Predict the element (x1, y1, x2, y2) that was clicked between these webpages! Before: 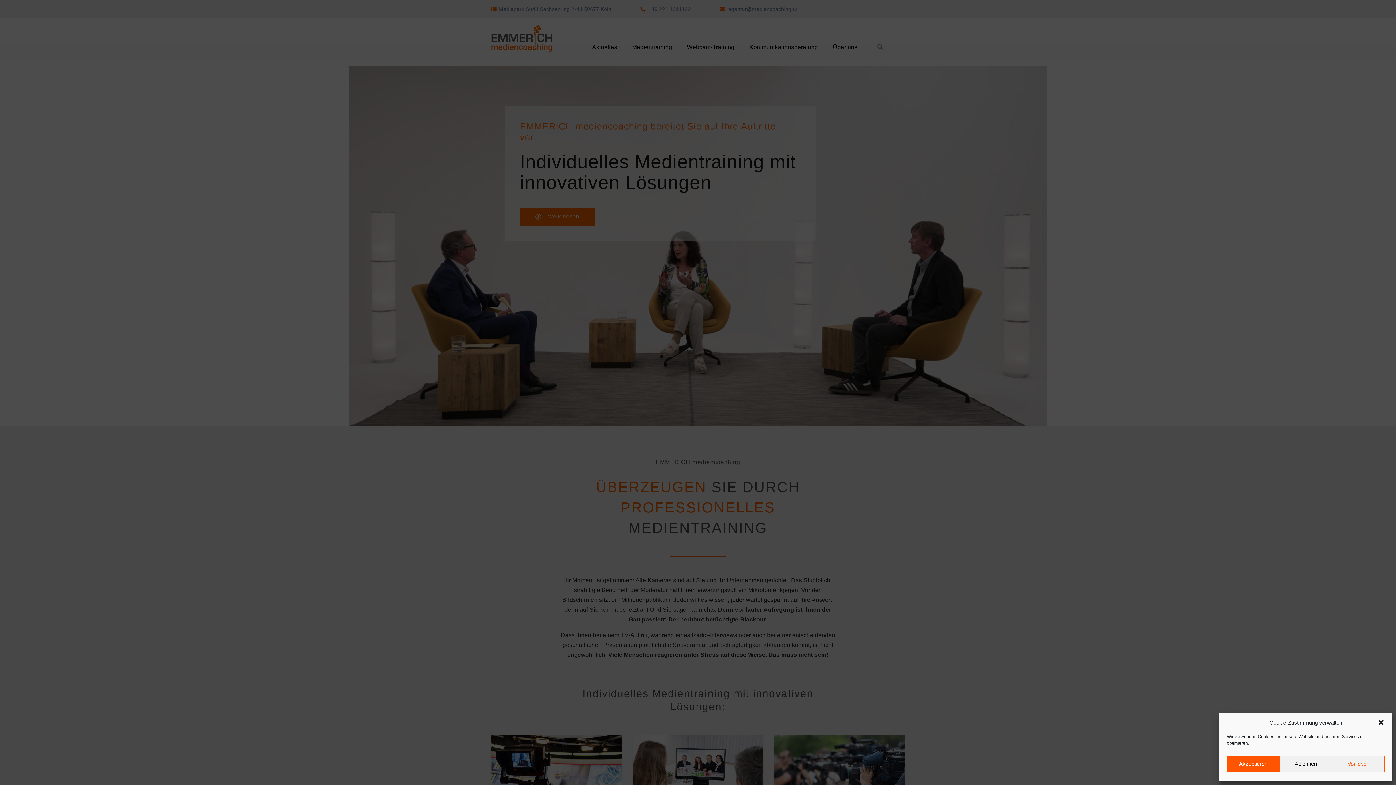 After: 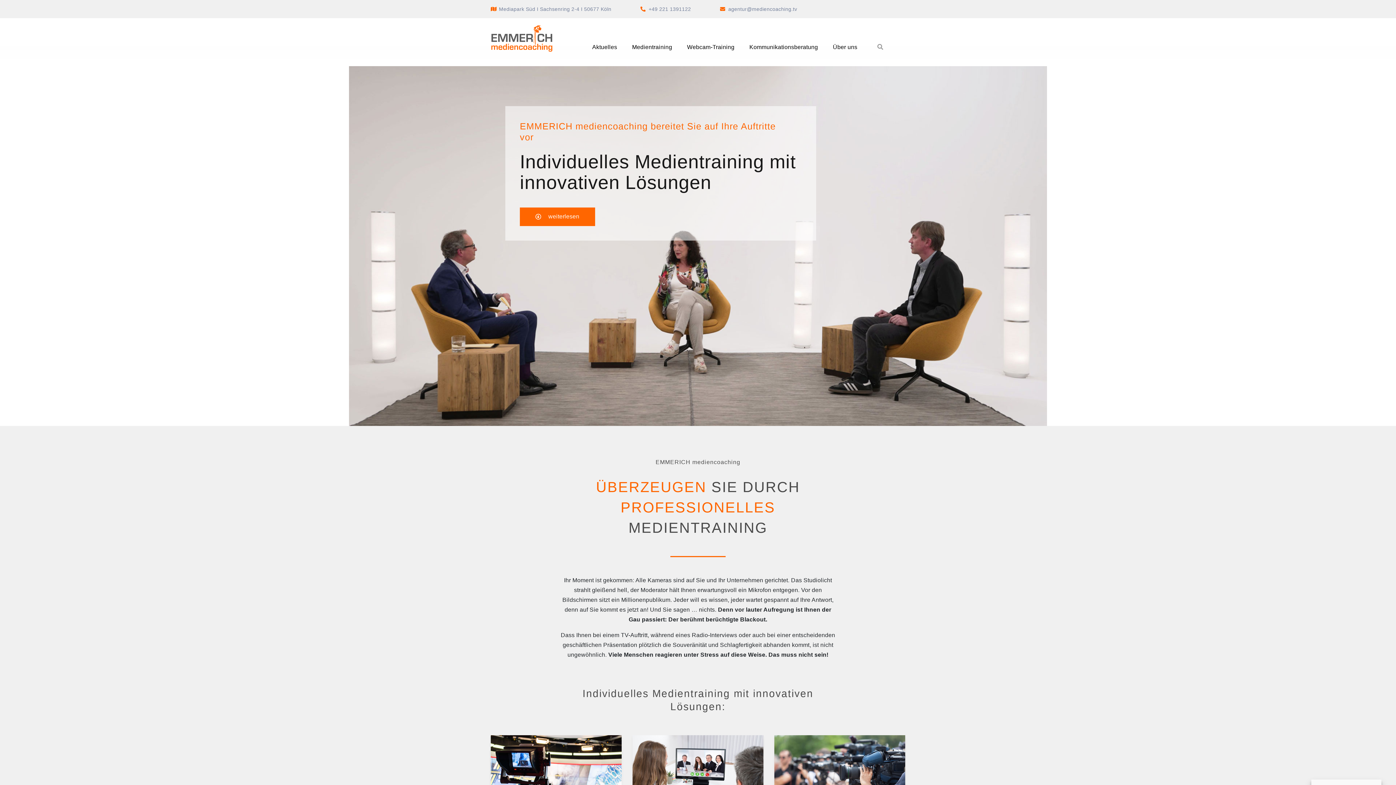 Action: label: Akzeptieren bbox: (1227, 756, 1279, 772)